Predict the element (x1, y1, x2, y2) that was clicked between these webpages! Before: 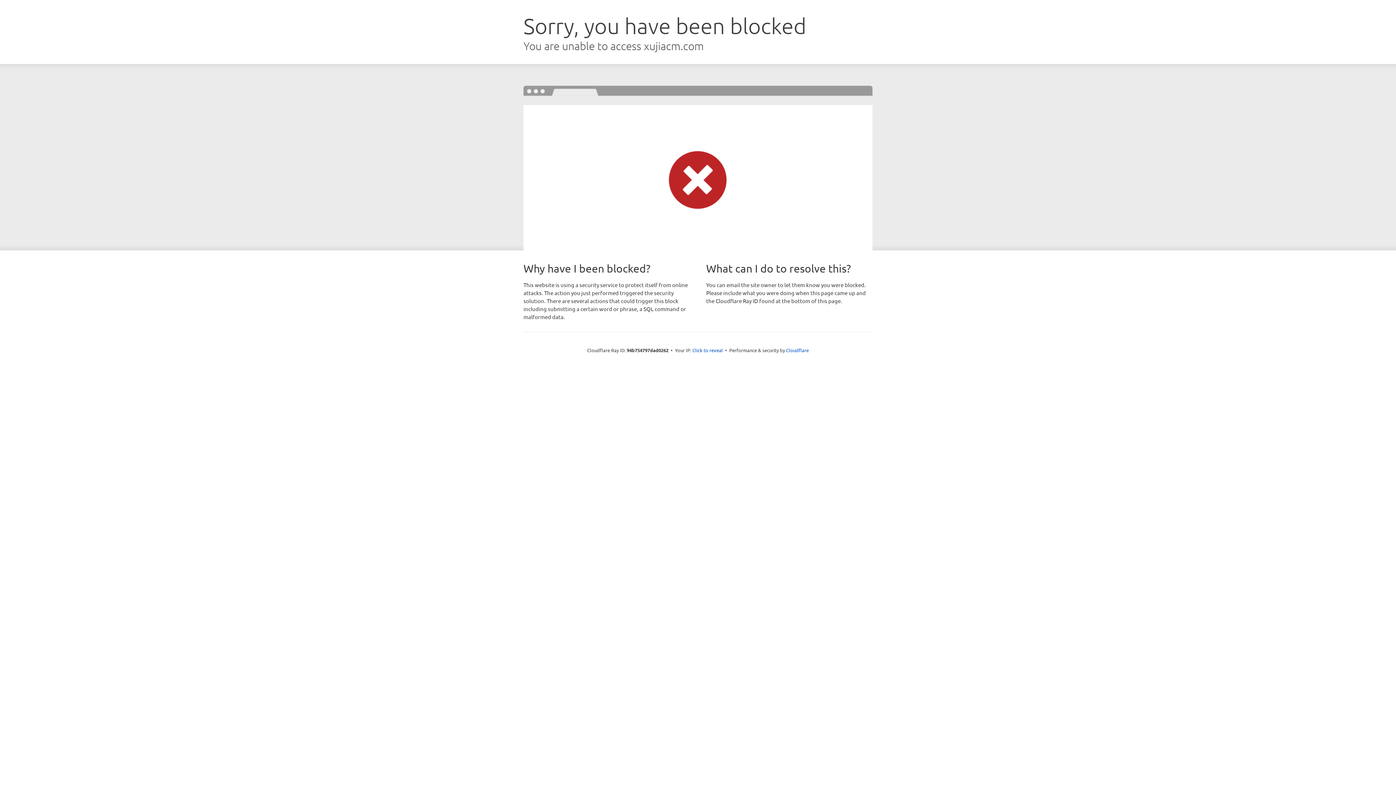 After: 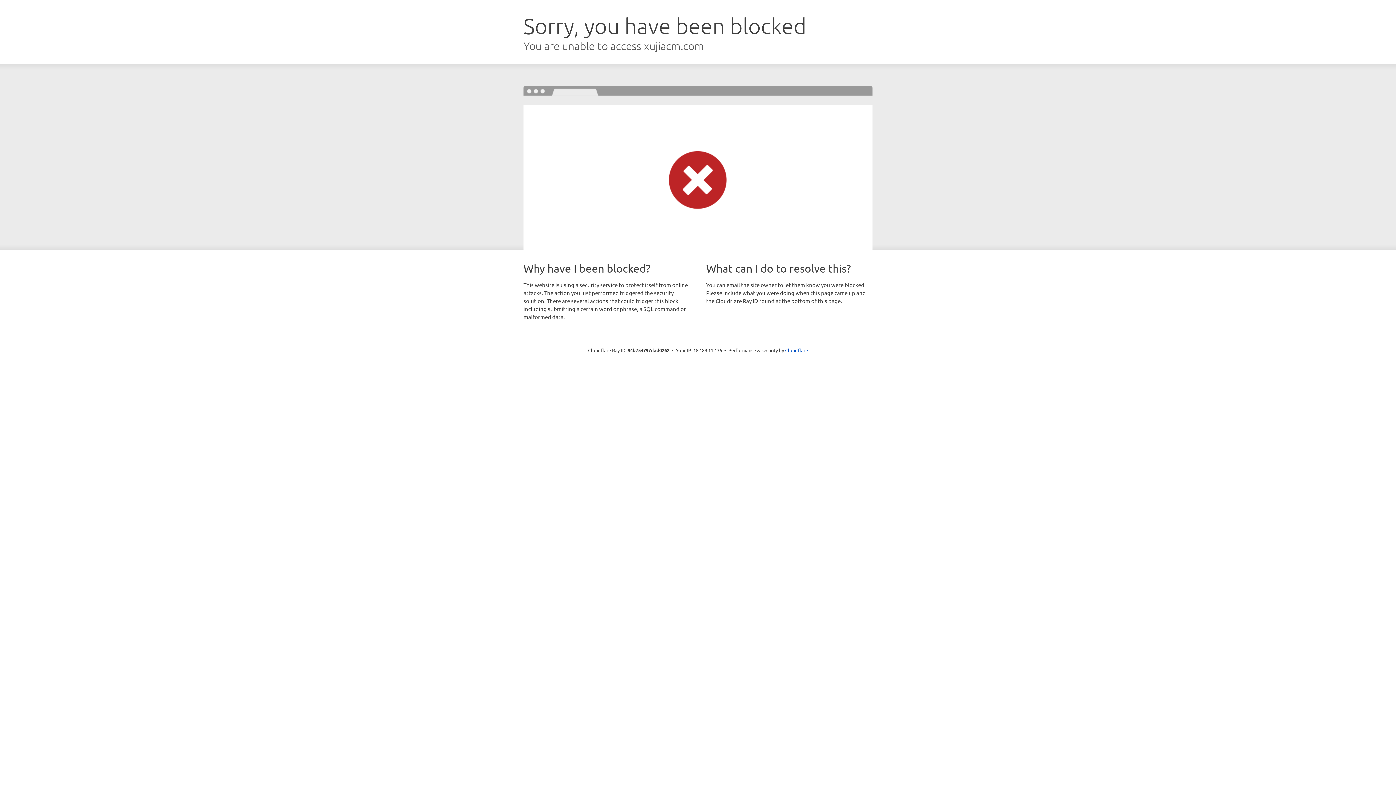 Action: label: Click to reveal bbox: (692, 346, 723, 353)